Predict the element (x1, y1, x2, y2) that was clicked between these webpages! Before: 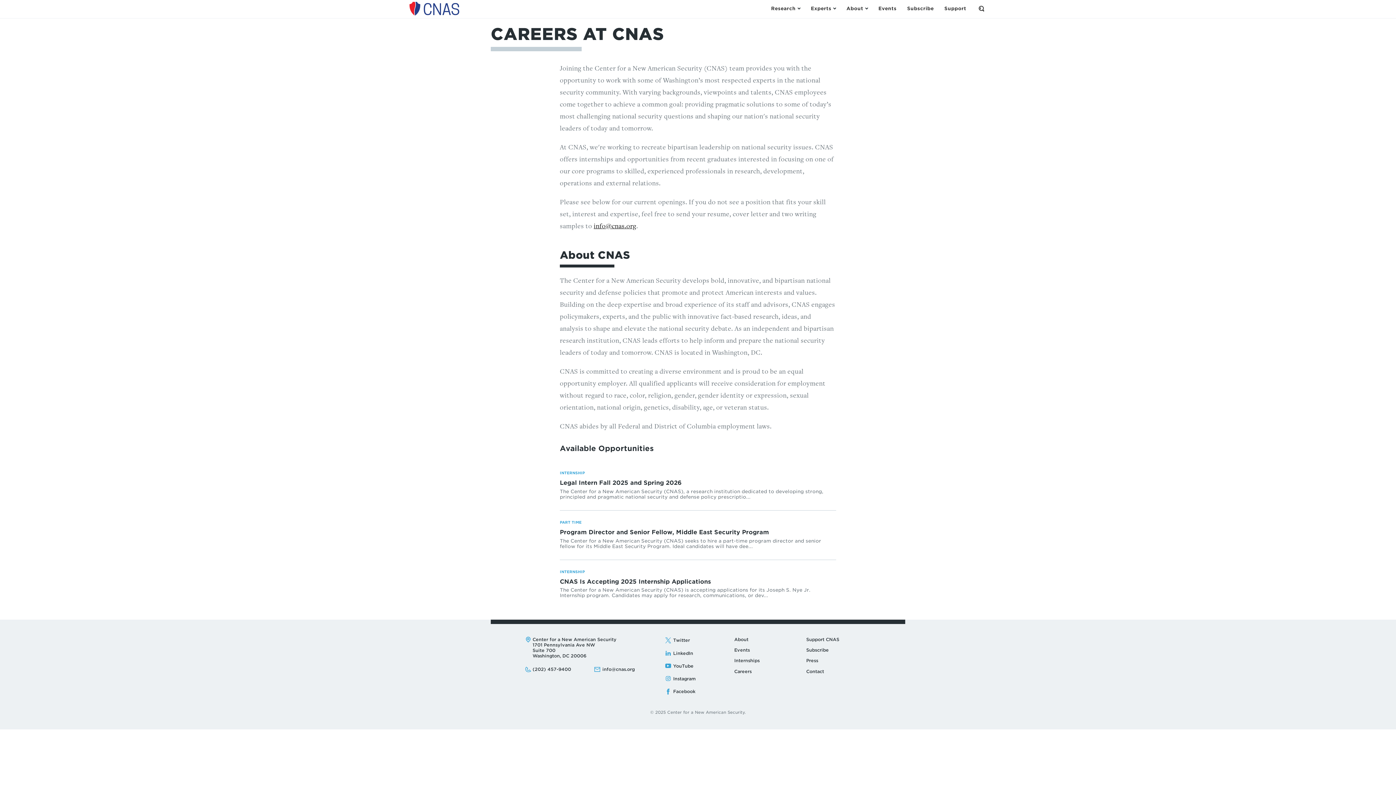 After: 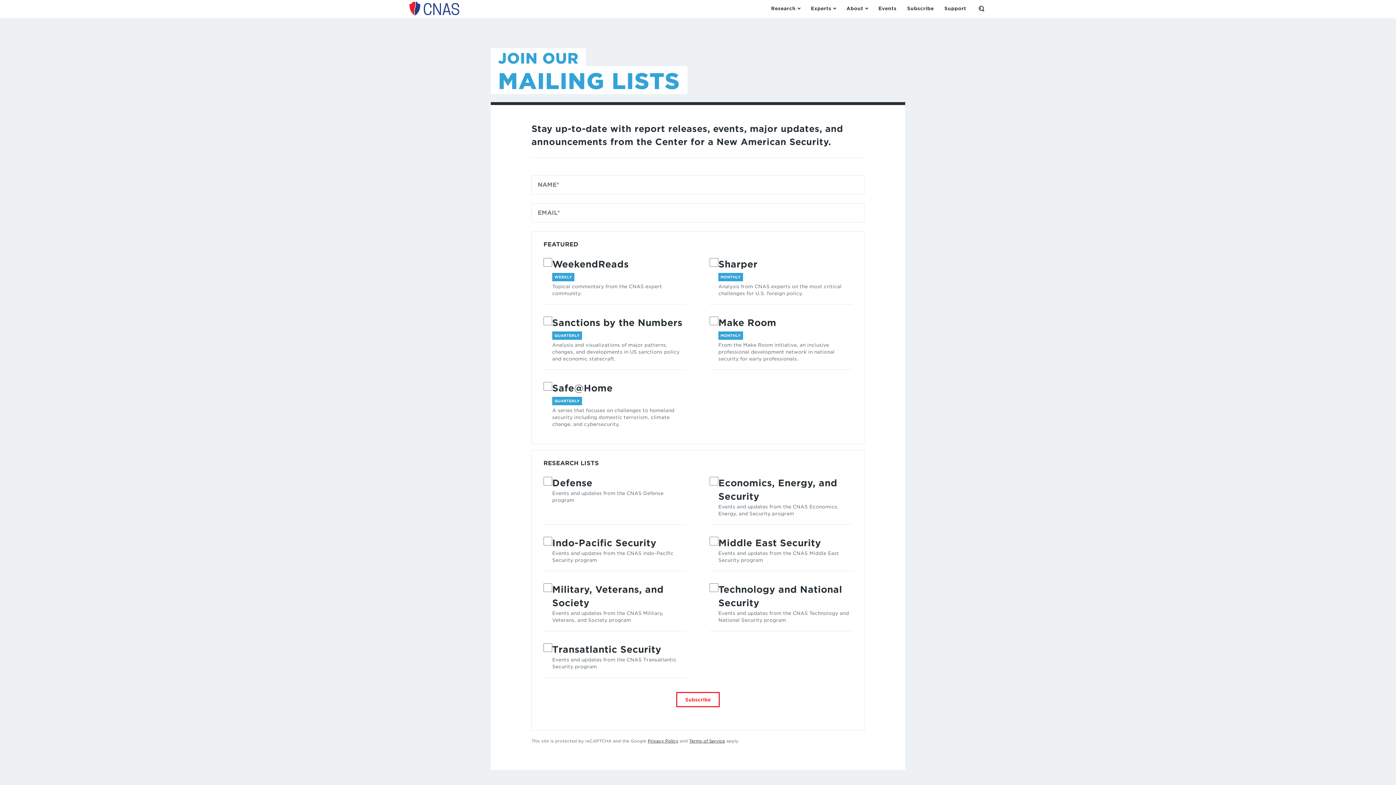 Action: label: Subscribe bbox: (804, 644, 830, 655)